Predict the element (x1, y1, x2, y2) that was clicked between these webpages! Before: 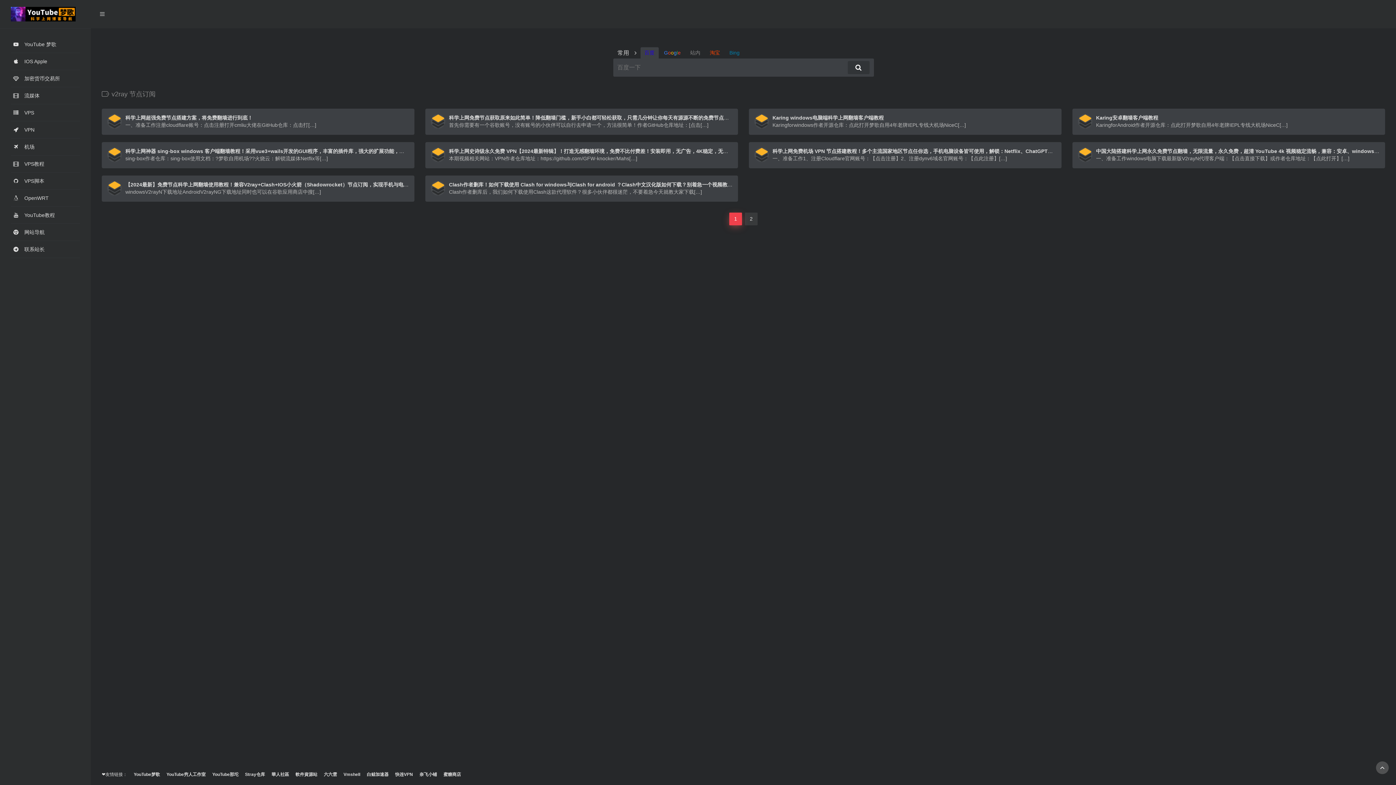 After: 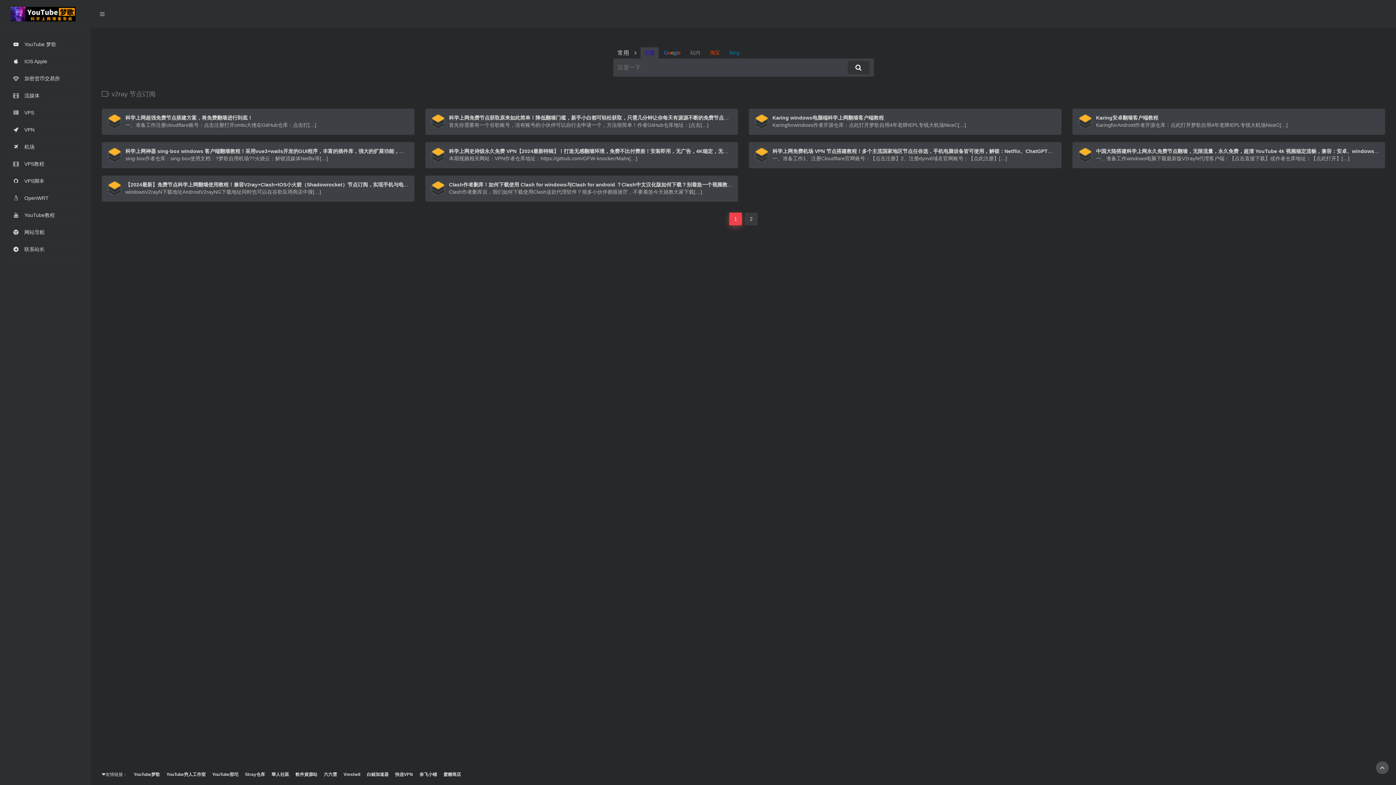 Action: bbox: (419, 772, 443, 777) label: 奈飞小铺      